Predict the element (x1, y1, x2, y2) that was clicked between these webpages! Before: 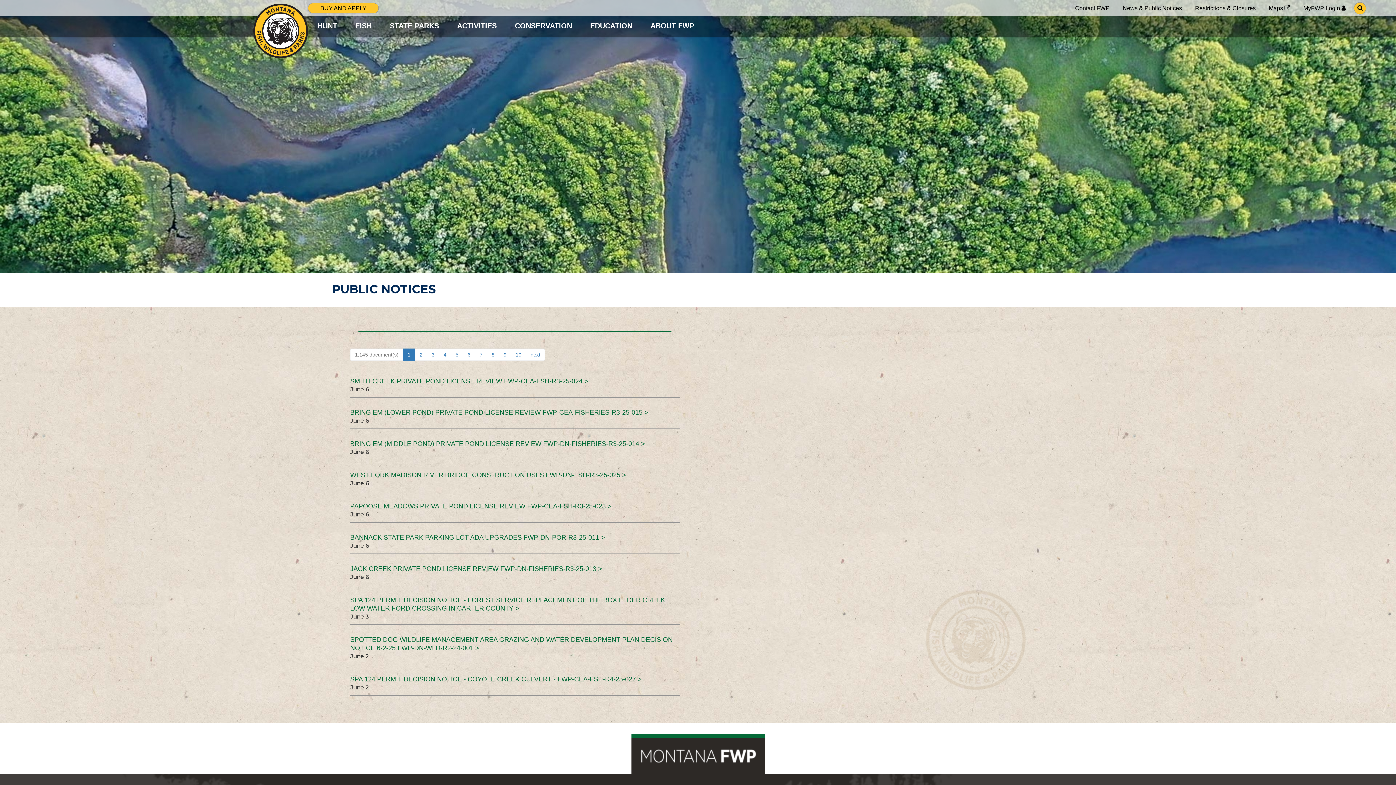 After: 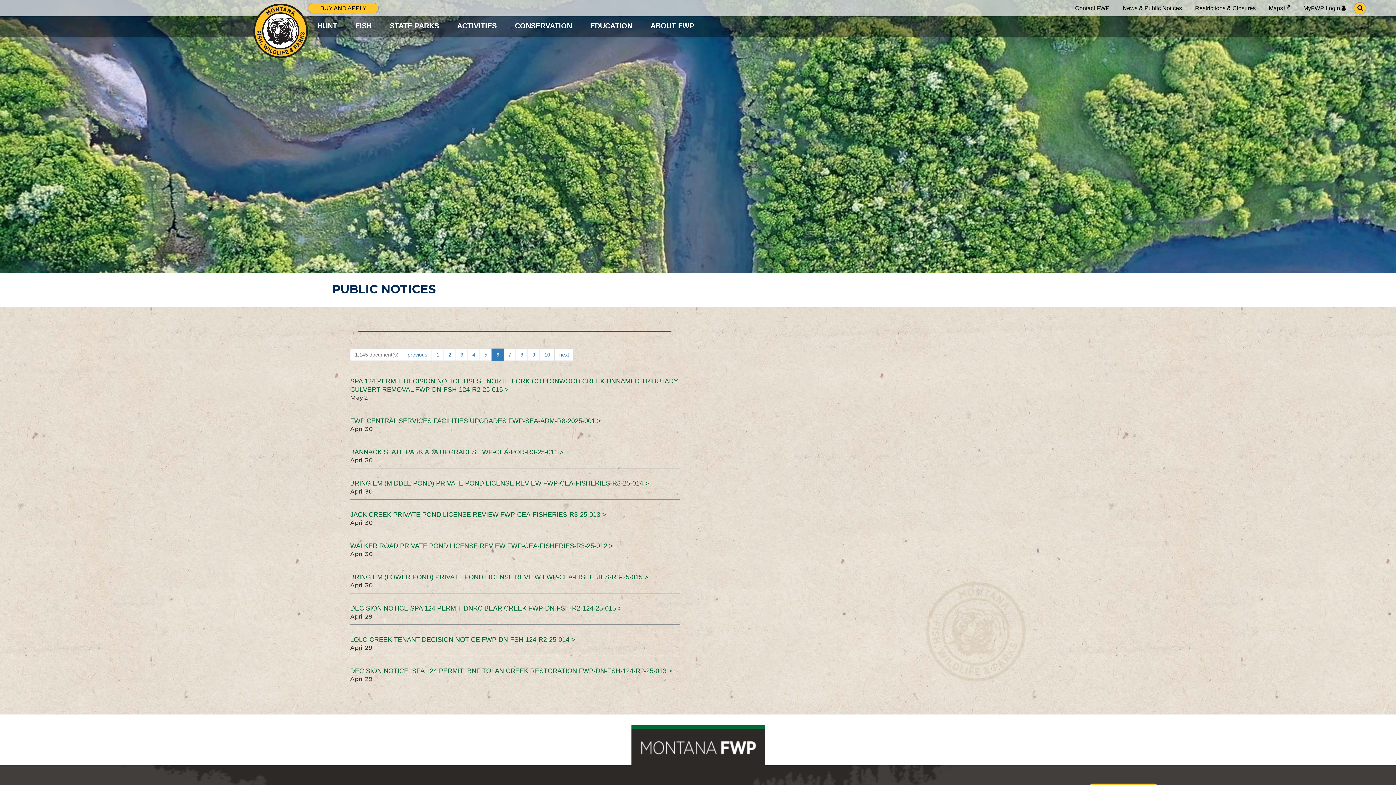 Action: bbox: (463, 348, 475, 361) label: 6